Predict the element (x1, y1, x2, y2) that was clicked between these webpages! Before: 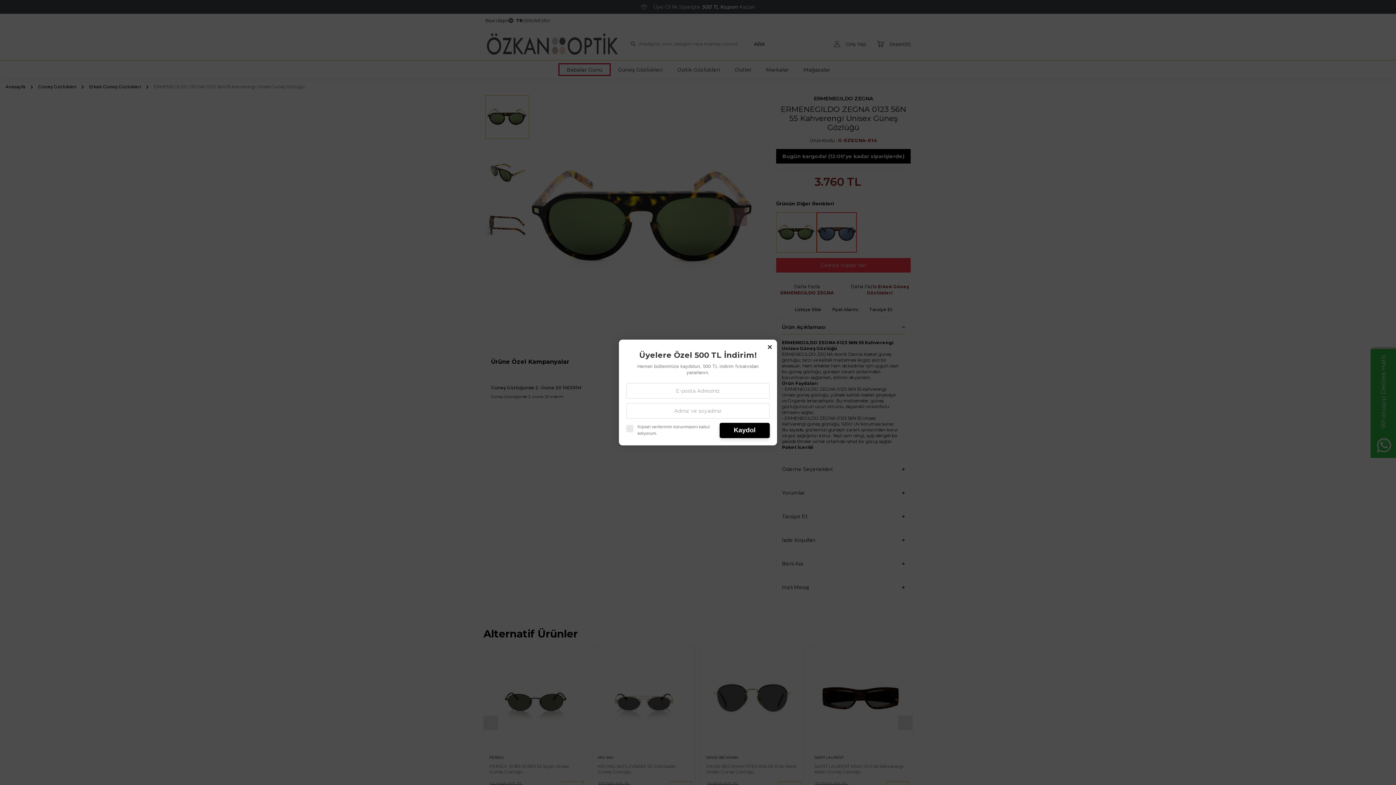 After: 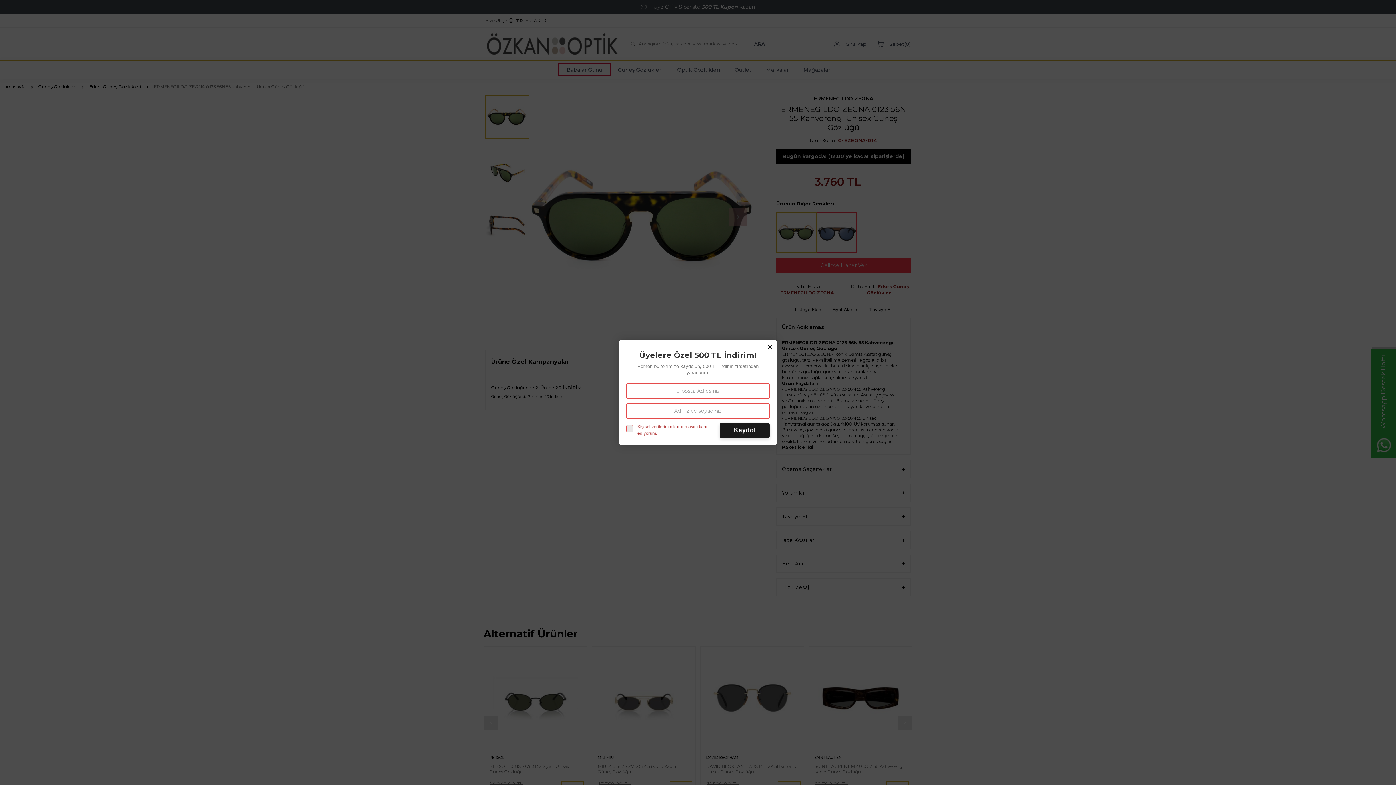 Action: label: Kaydol bbox: (719, 423, 770, 438)